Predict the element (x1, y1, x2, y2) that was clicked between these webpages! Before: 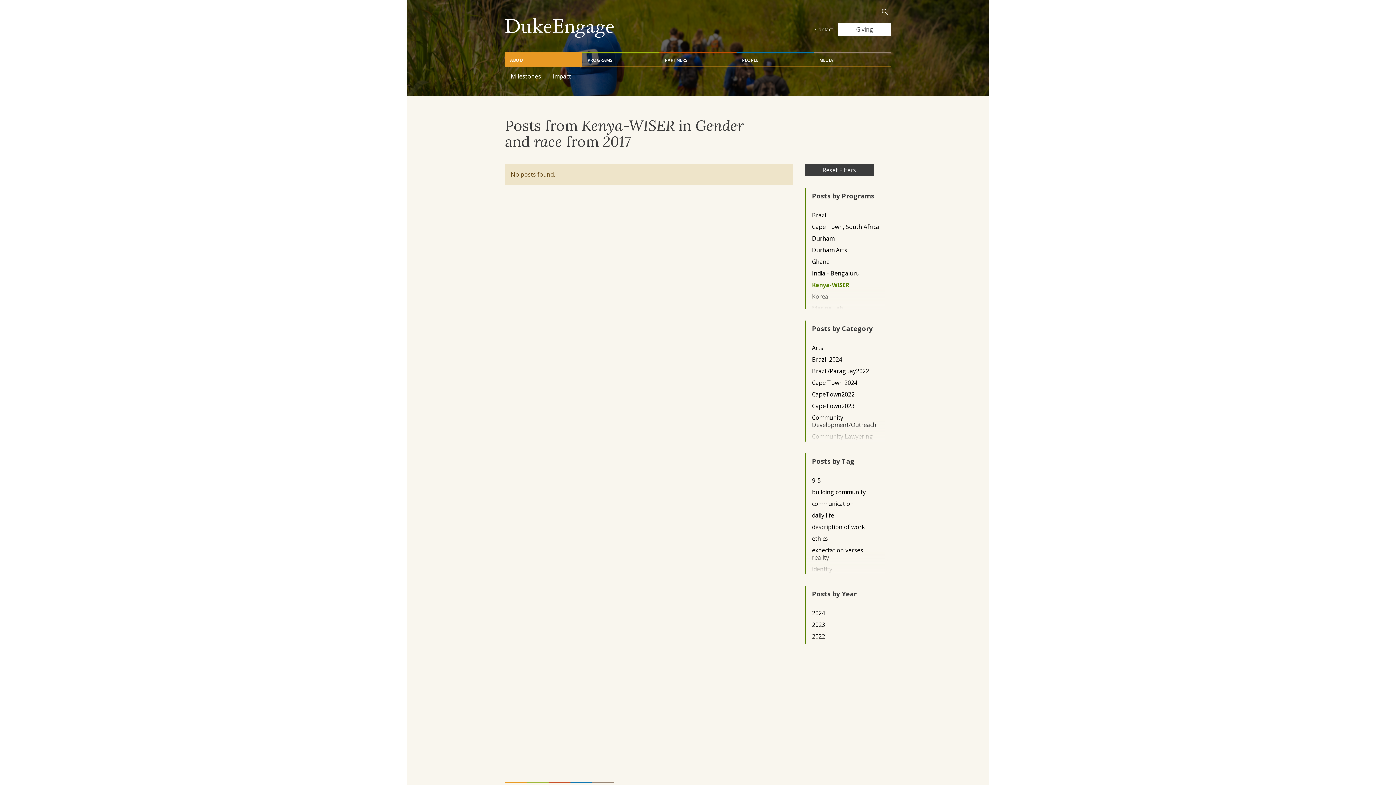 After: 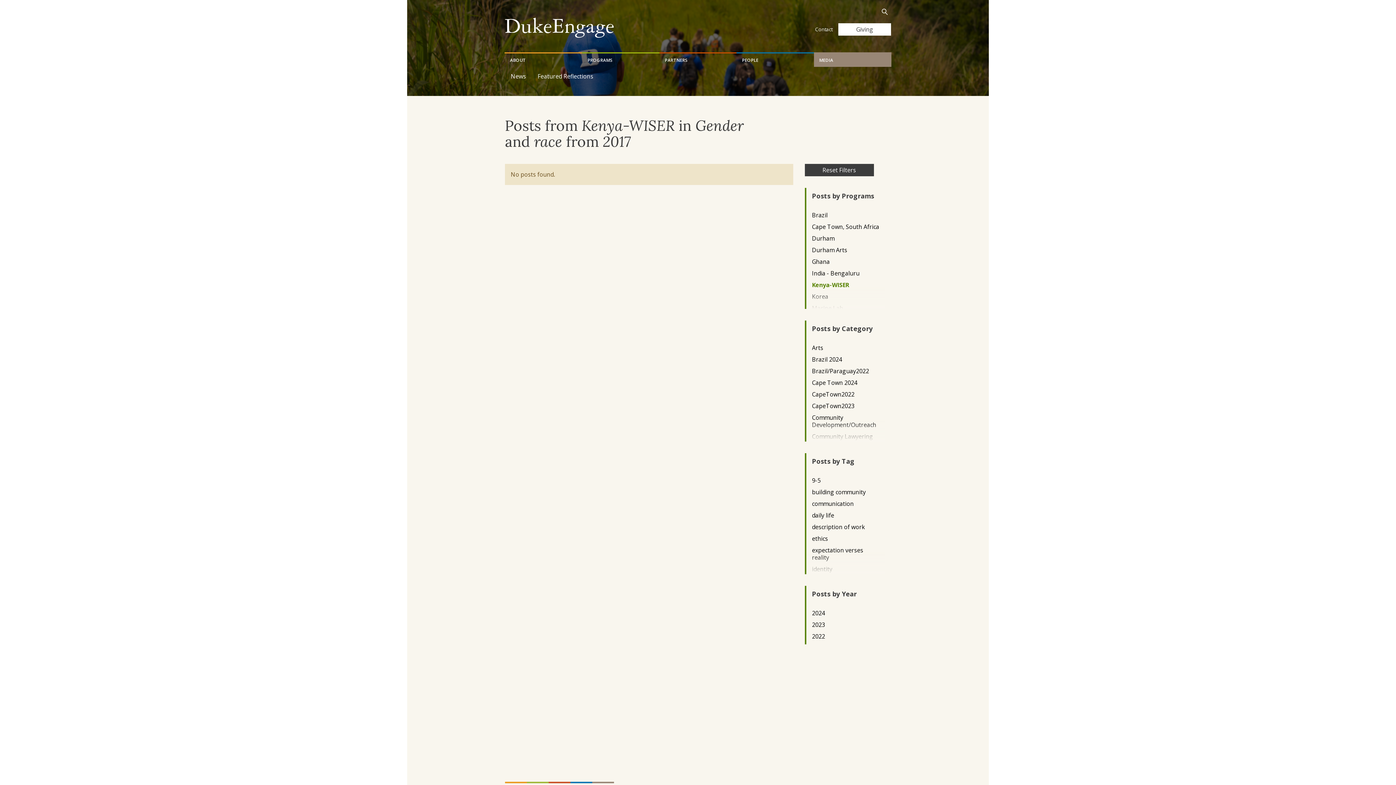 Action: label: MEDIA bbox: (814, 52, 891, 66)